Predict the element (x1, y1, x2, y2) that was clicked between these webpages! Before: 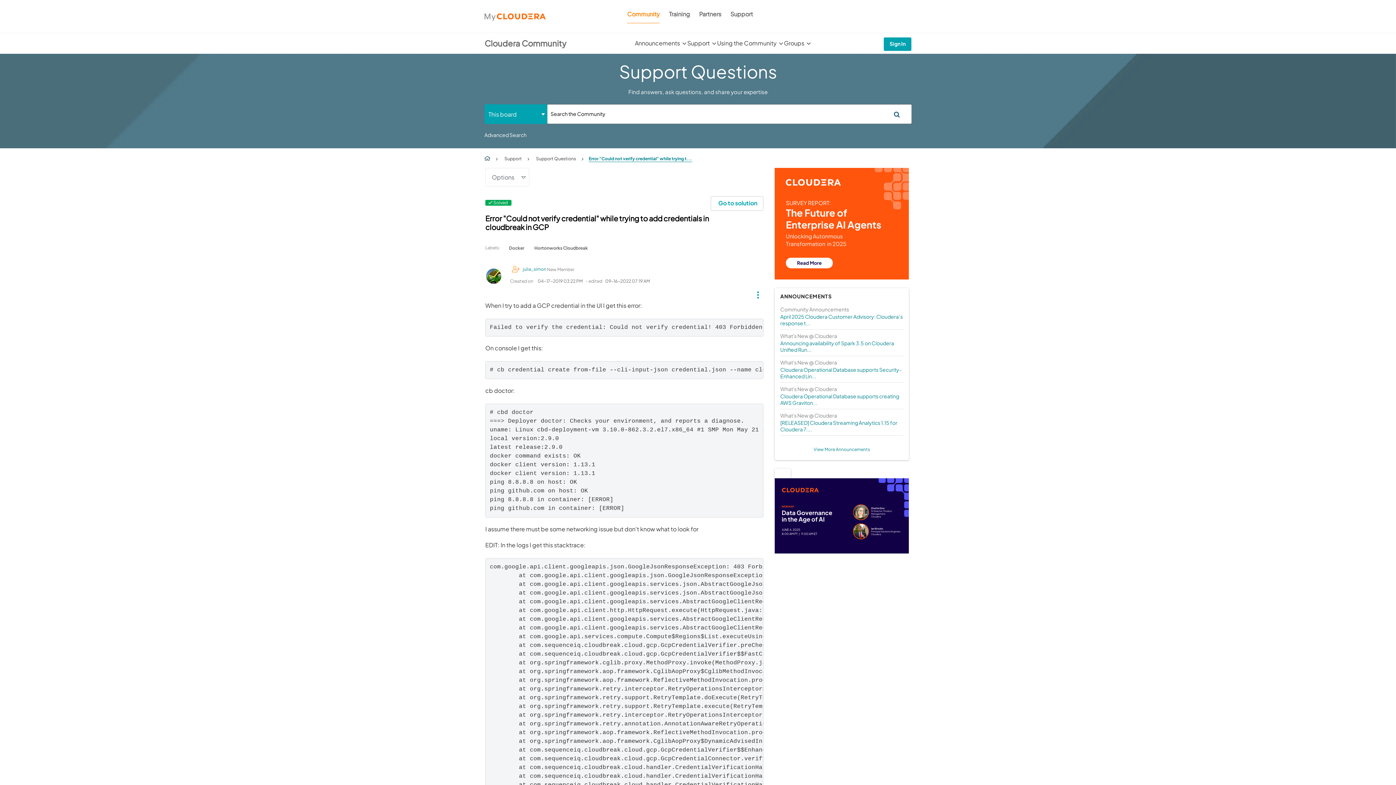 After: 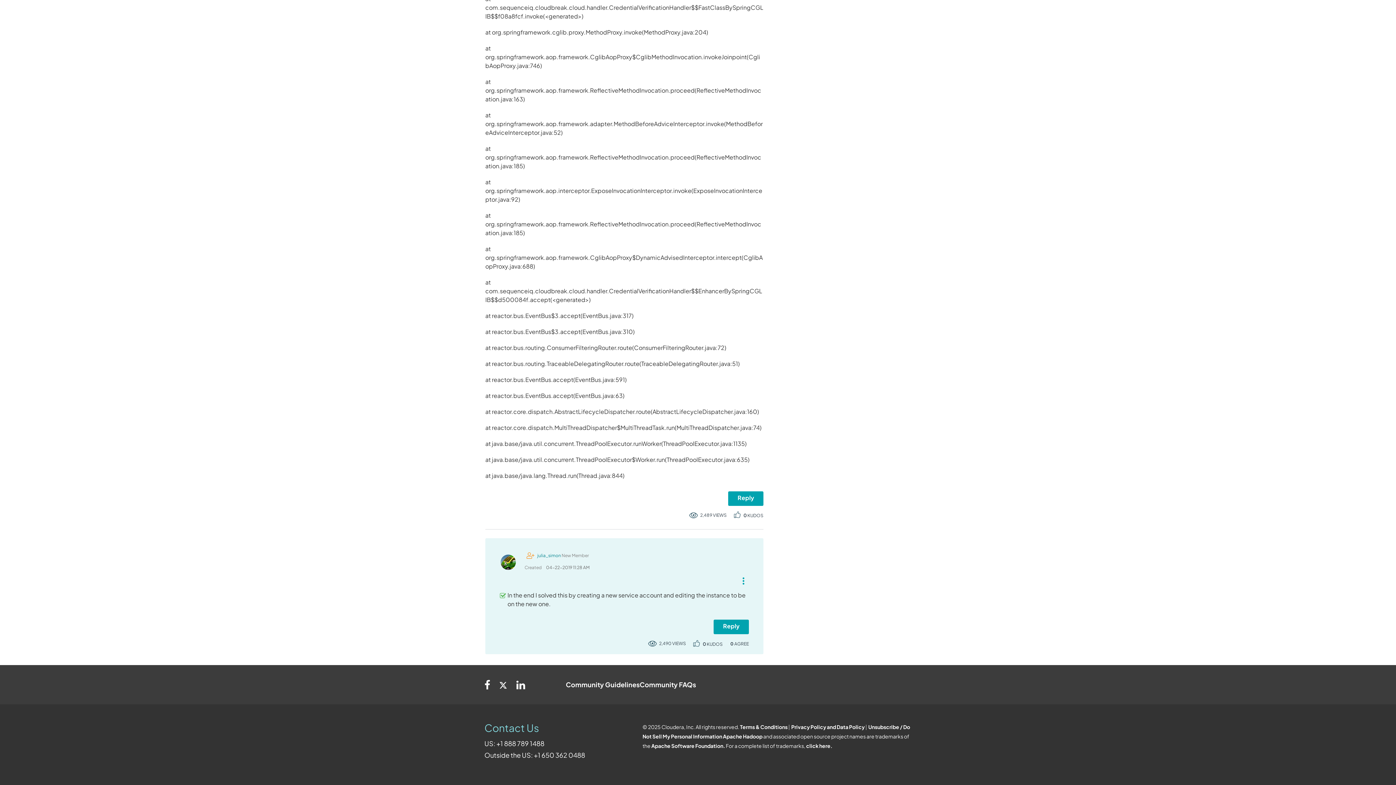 Action: label: Go to solution bbox: (710, 196, 763, 210)